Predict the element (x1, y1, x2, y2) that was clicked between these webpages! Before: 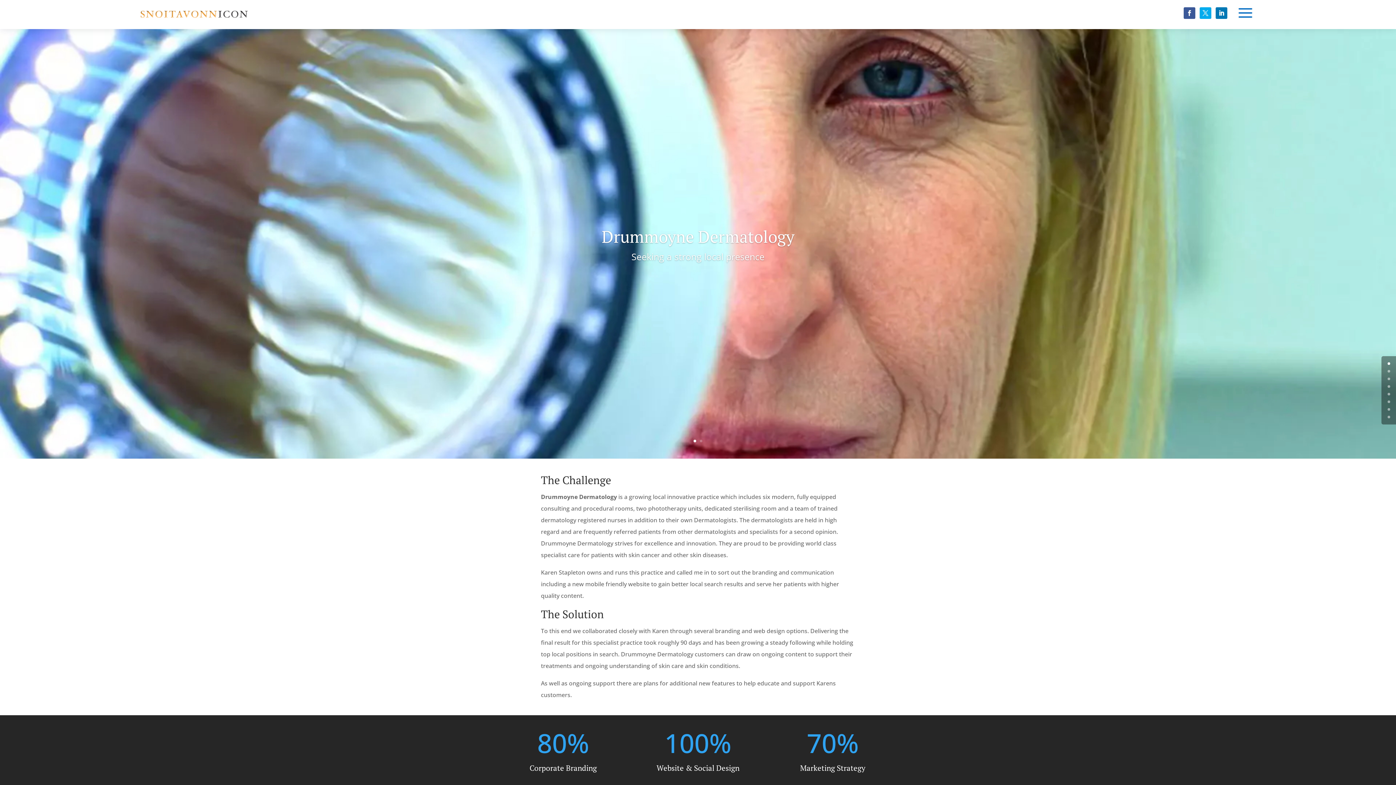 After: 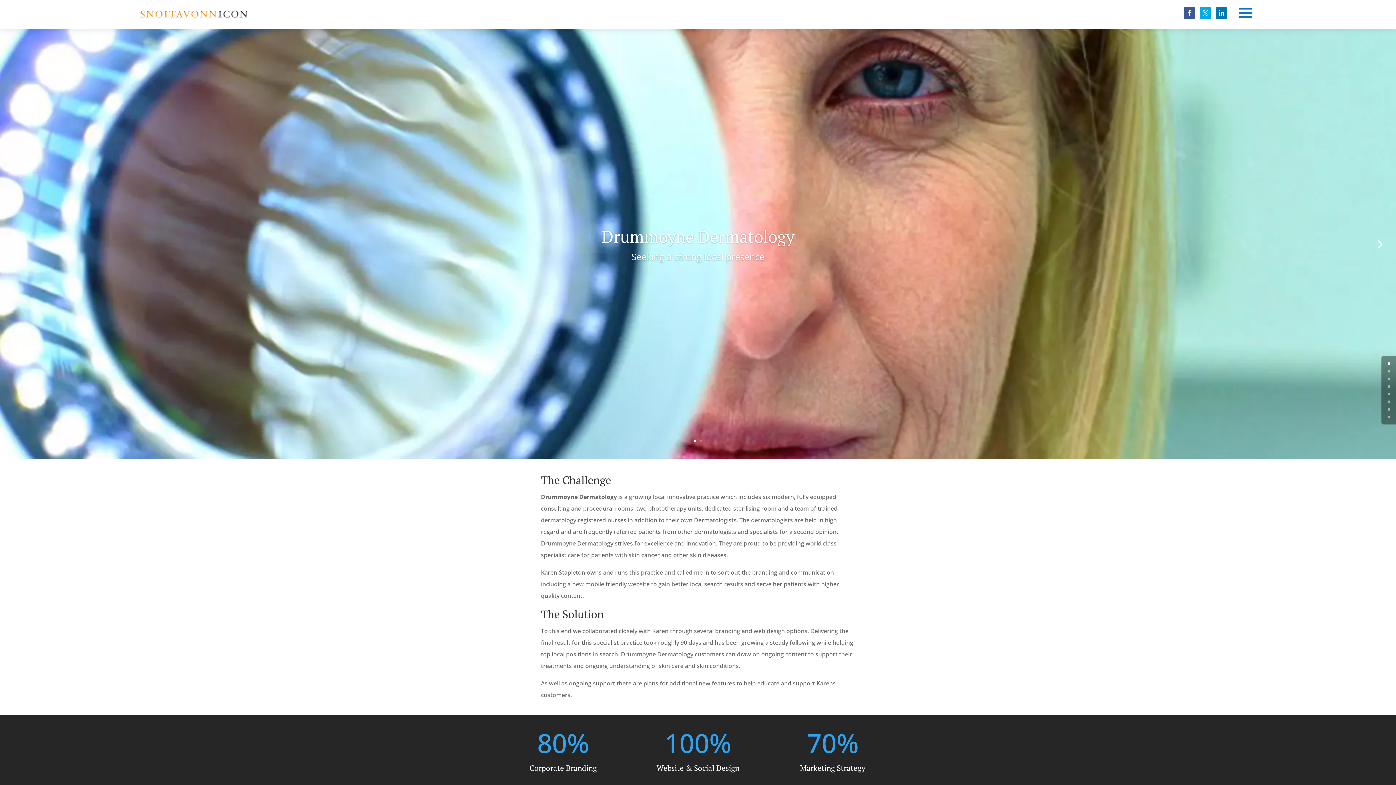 Action: label: 1 bbox: (693, 440, 696, 442)